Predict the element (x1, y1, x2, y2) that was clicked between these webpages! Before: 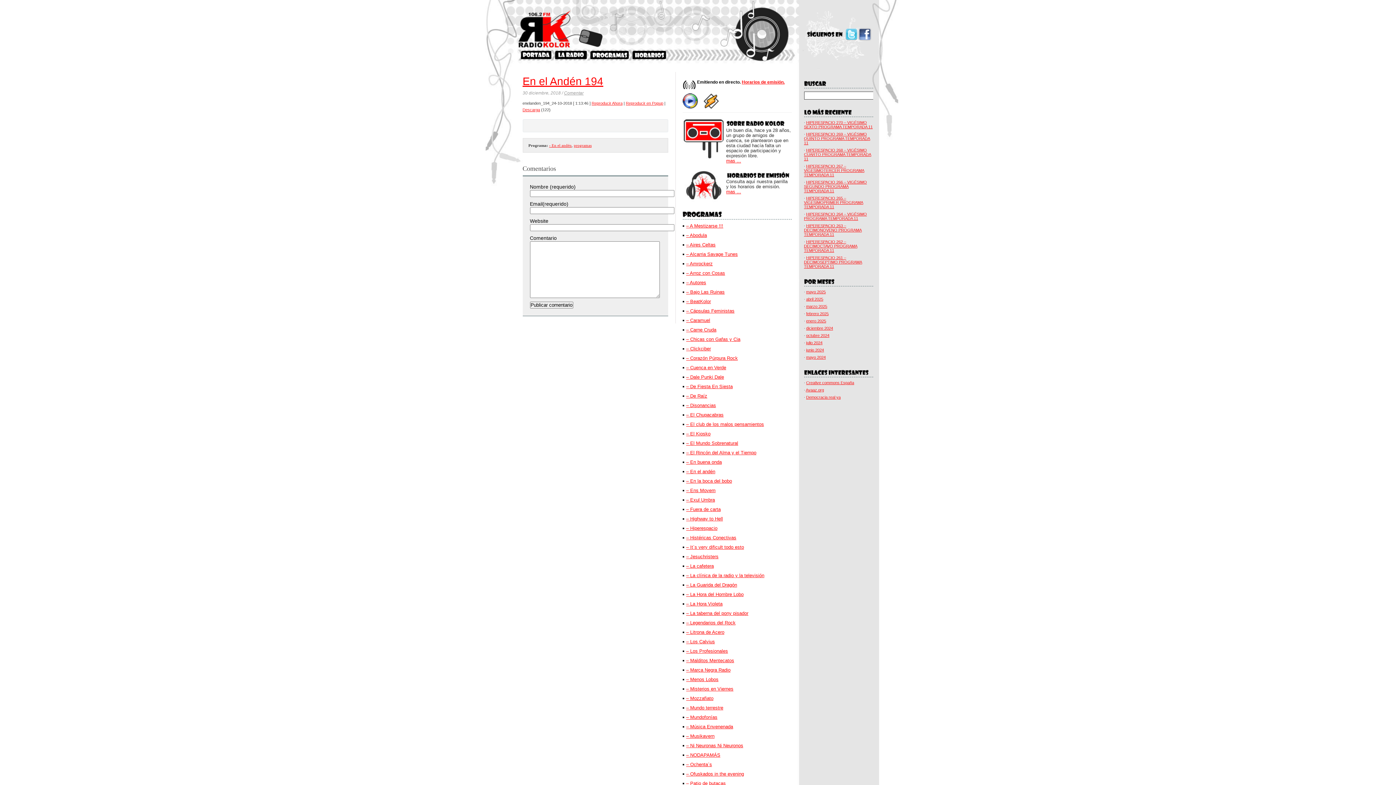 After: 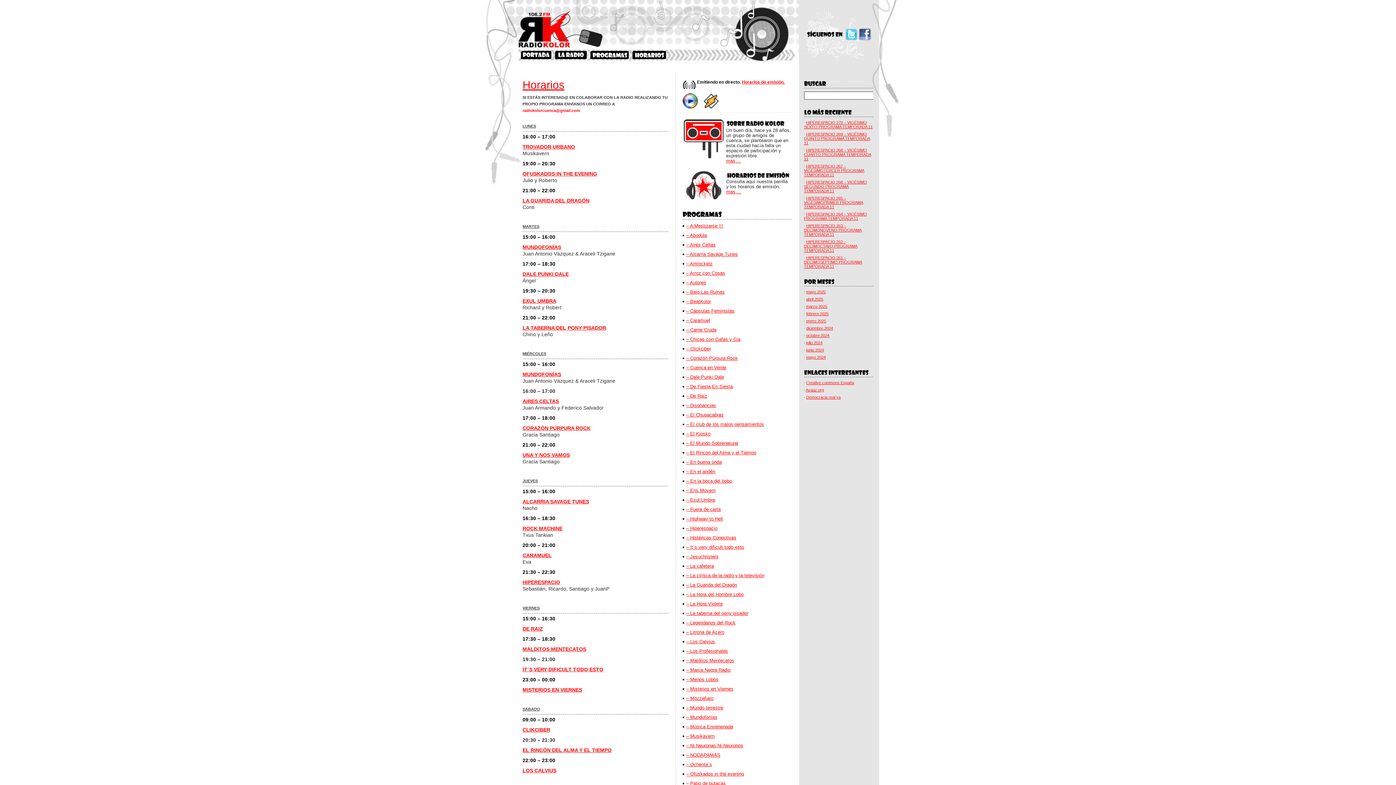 Action: bbox: (726, 189, 791, 194) label: mas ...